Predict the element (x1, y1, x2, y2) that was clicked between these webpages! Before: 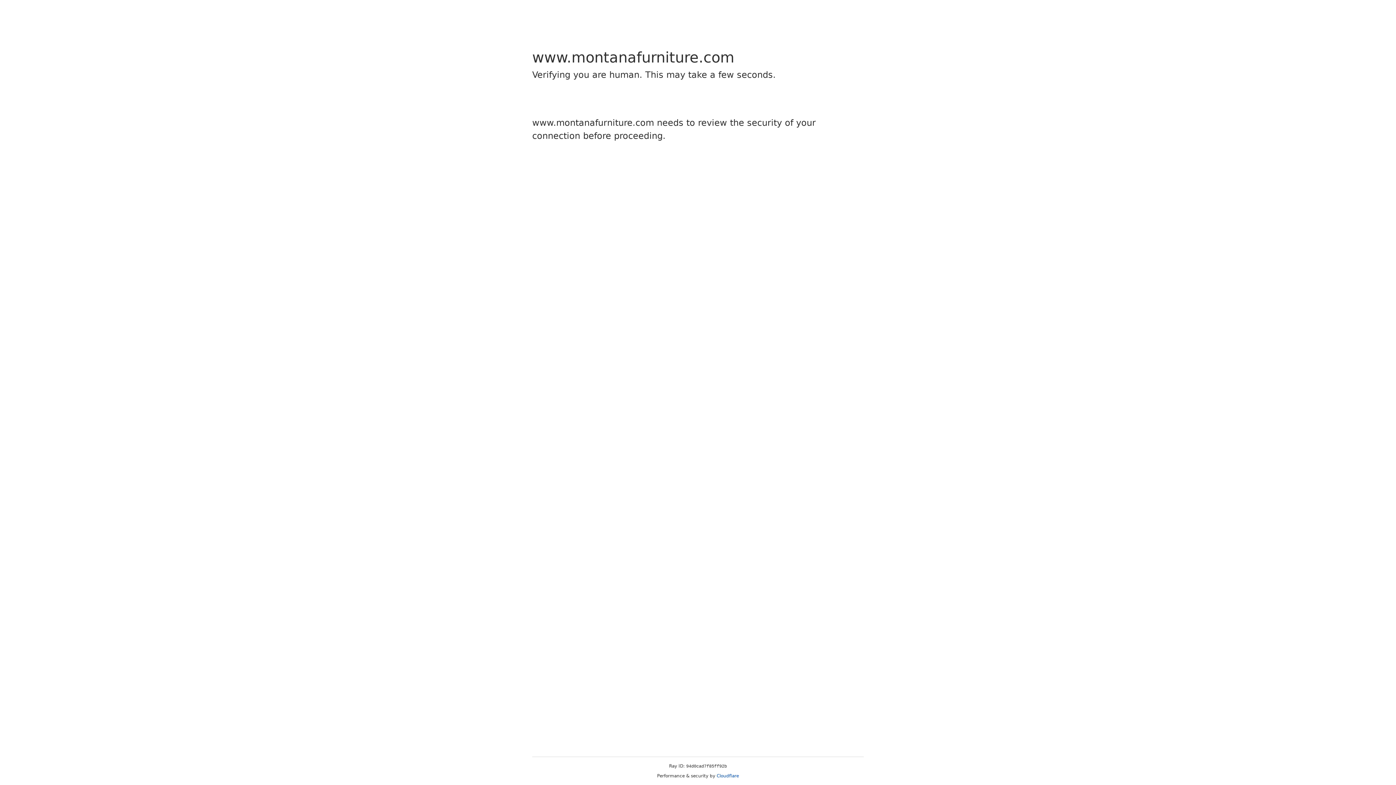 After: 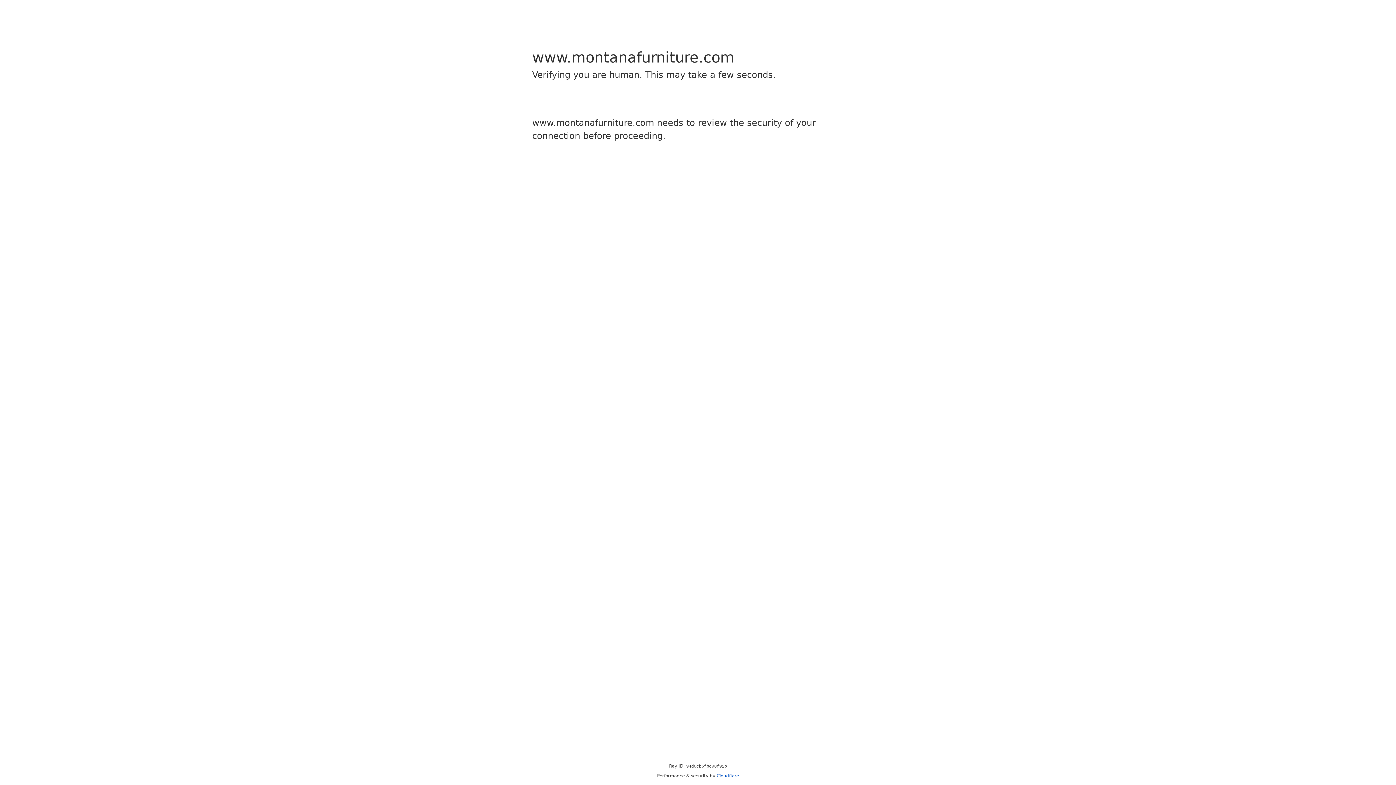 Action: bbox: (716, 773, 739, 778) label: Cloudflare